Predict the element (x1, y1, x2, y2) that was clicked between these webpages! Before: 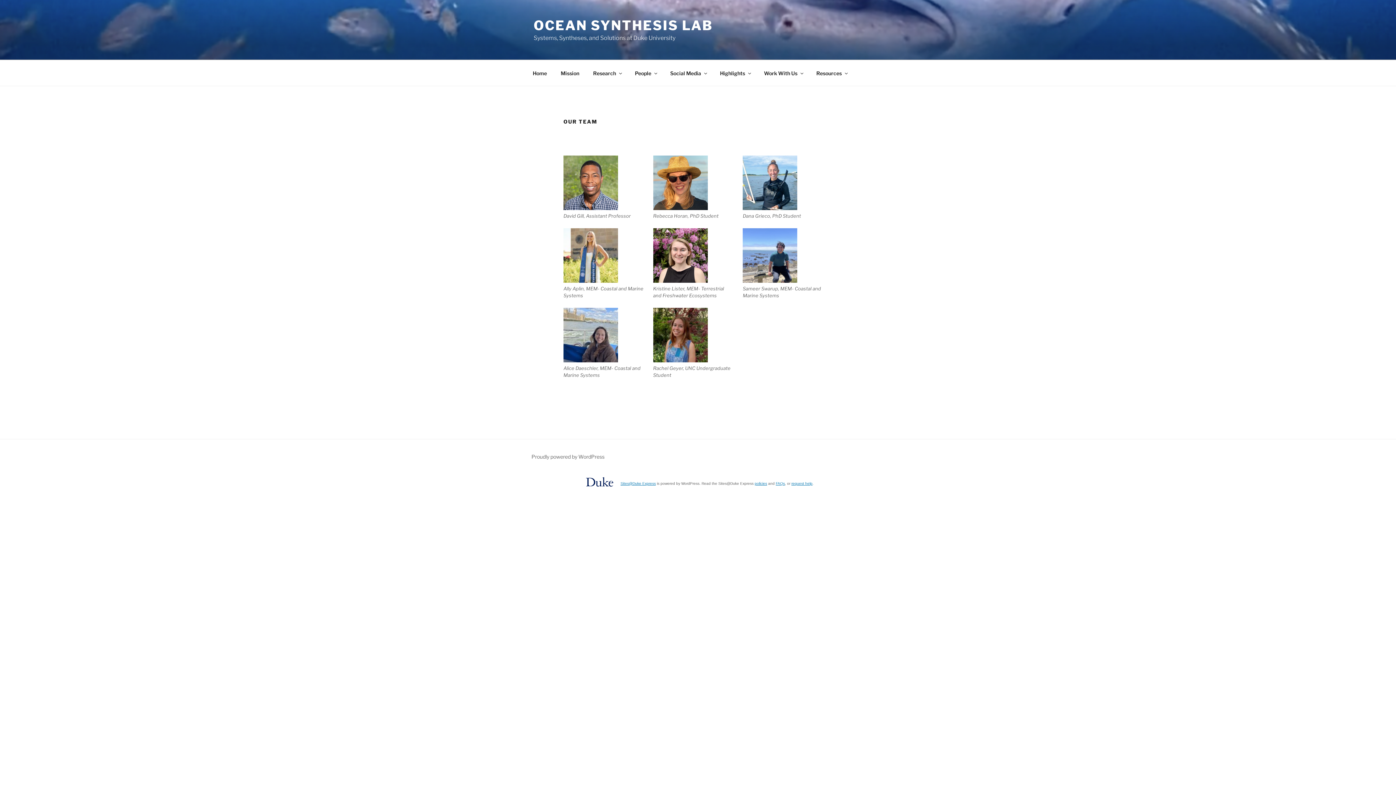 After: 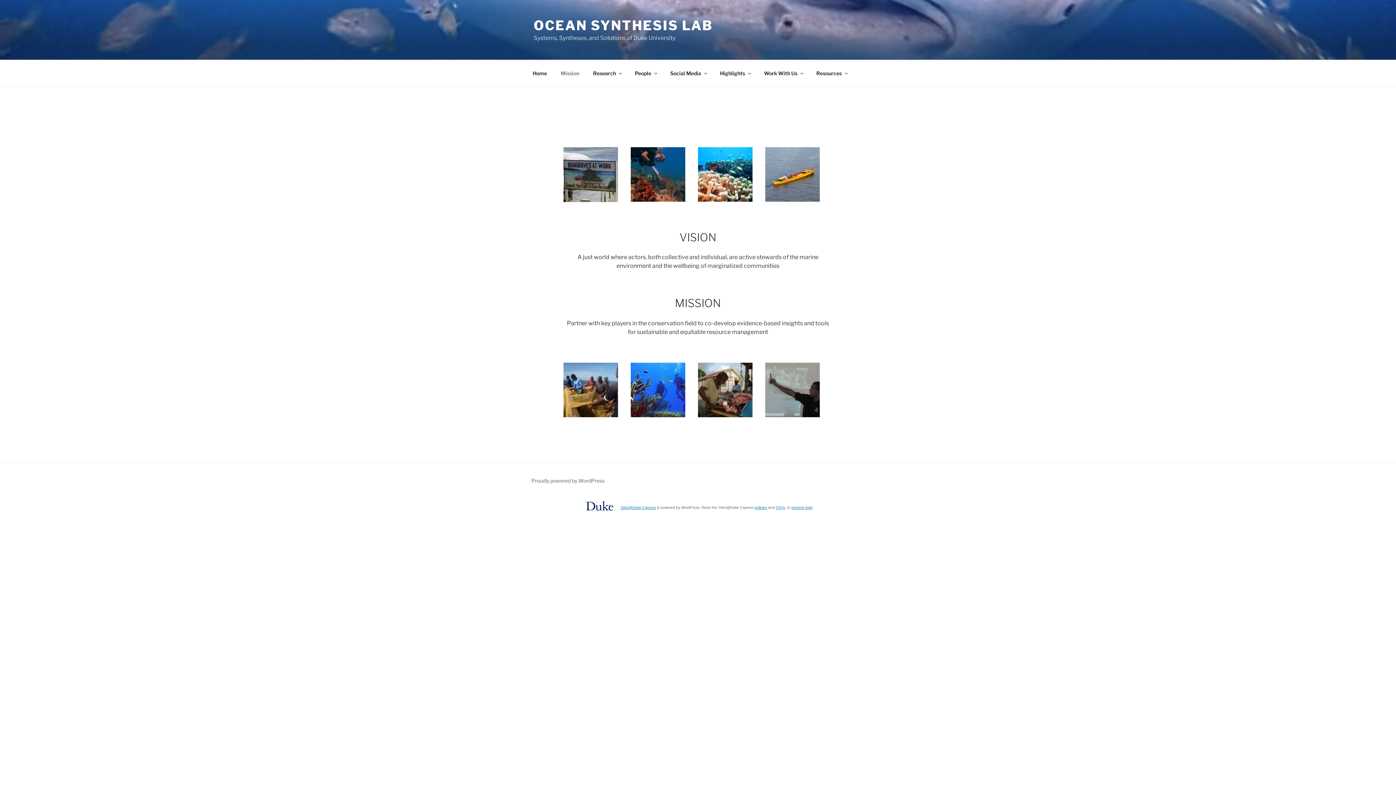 Action: label: Mission bbox: (554, 64, 585, 82)